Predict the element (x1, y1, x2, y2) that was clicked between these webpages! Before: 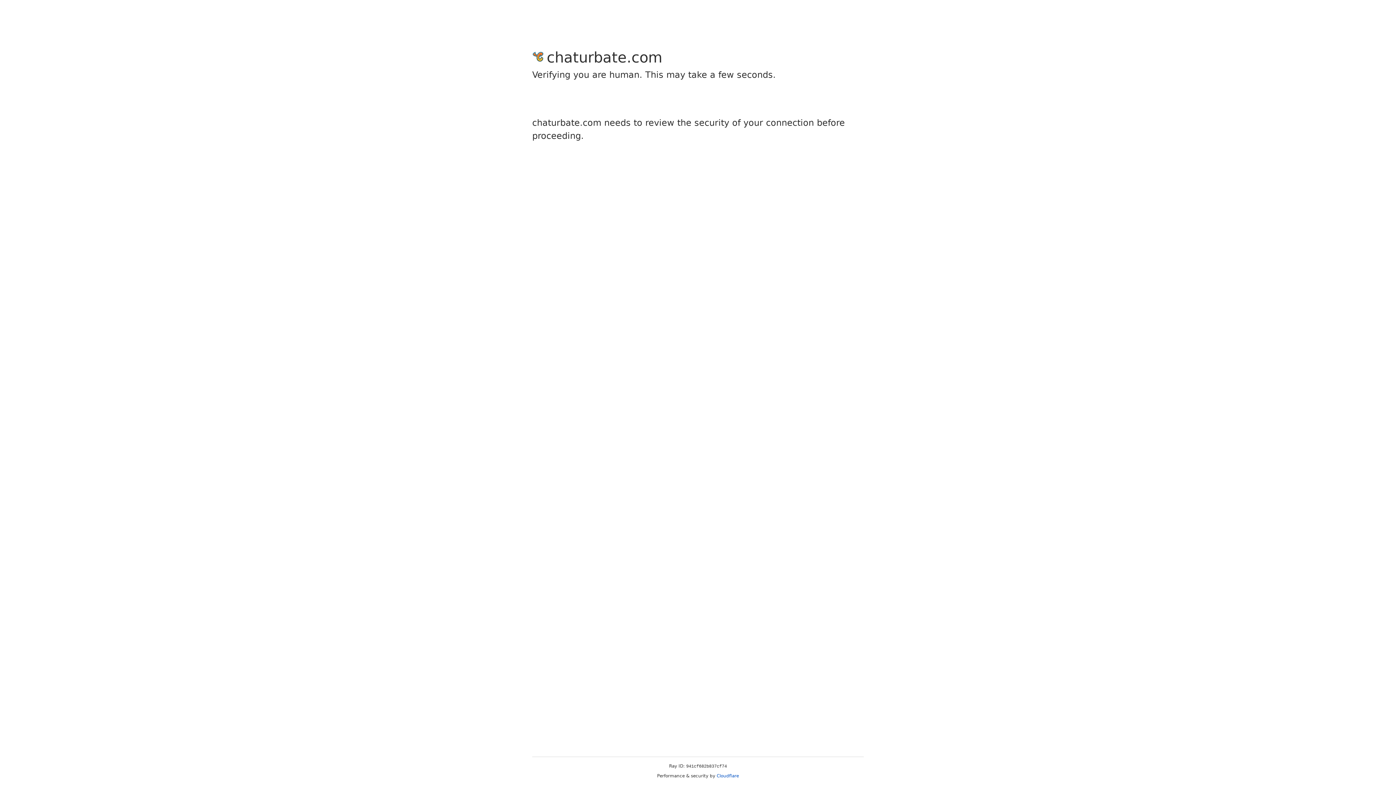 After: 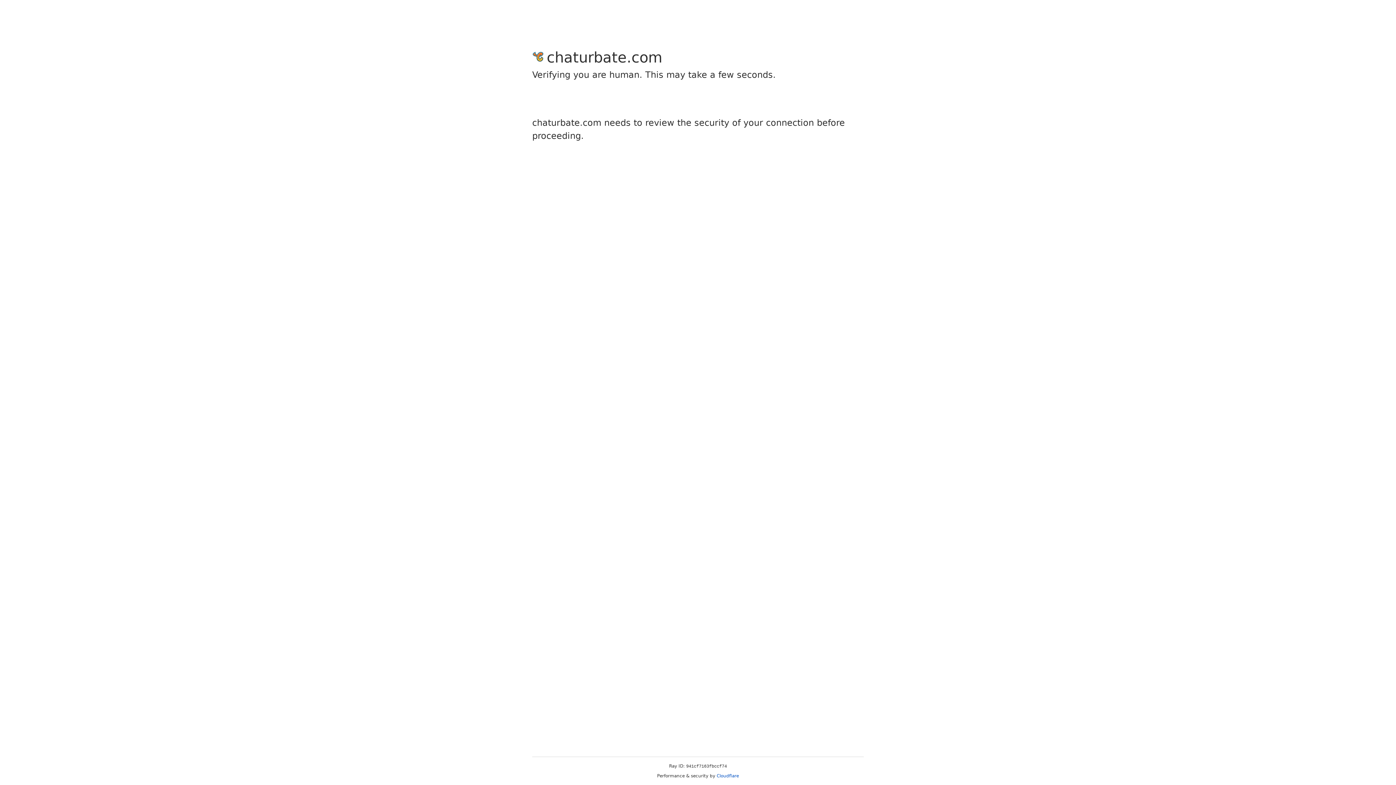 Action: bbox: (716, 773, 739, 778) label: Cloudflare